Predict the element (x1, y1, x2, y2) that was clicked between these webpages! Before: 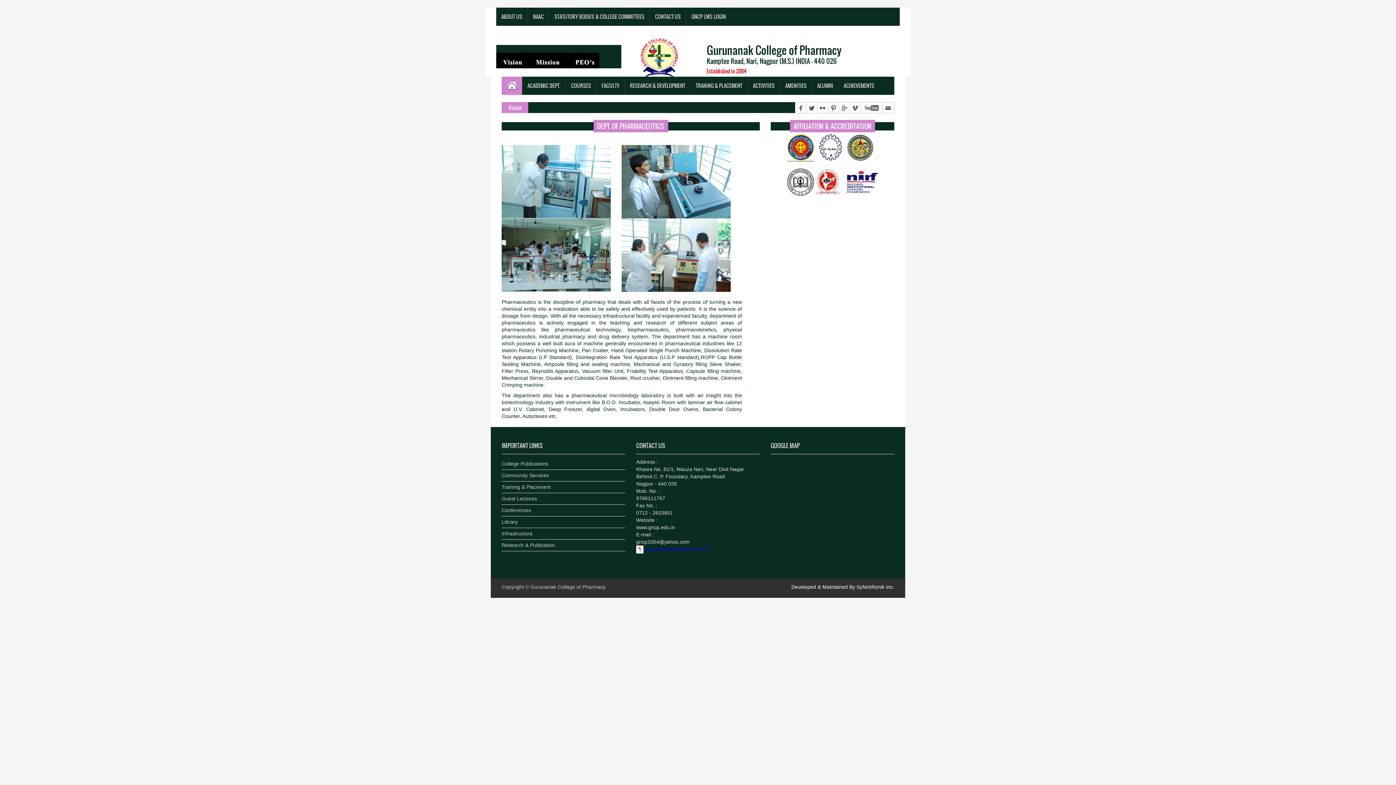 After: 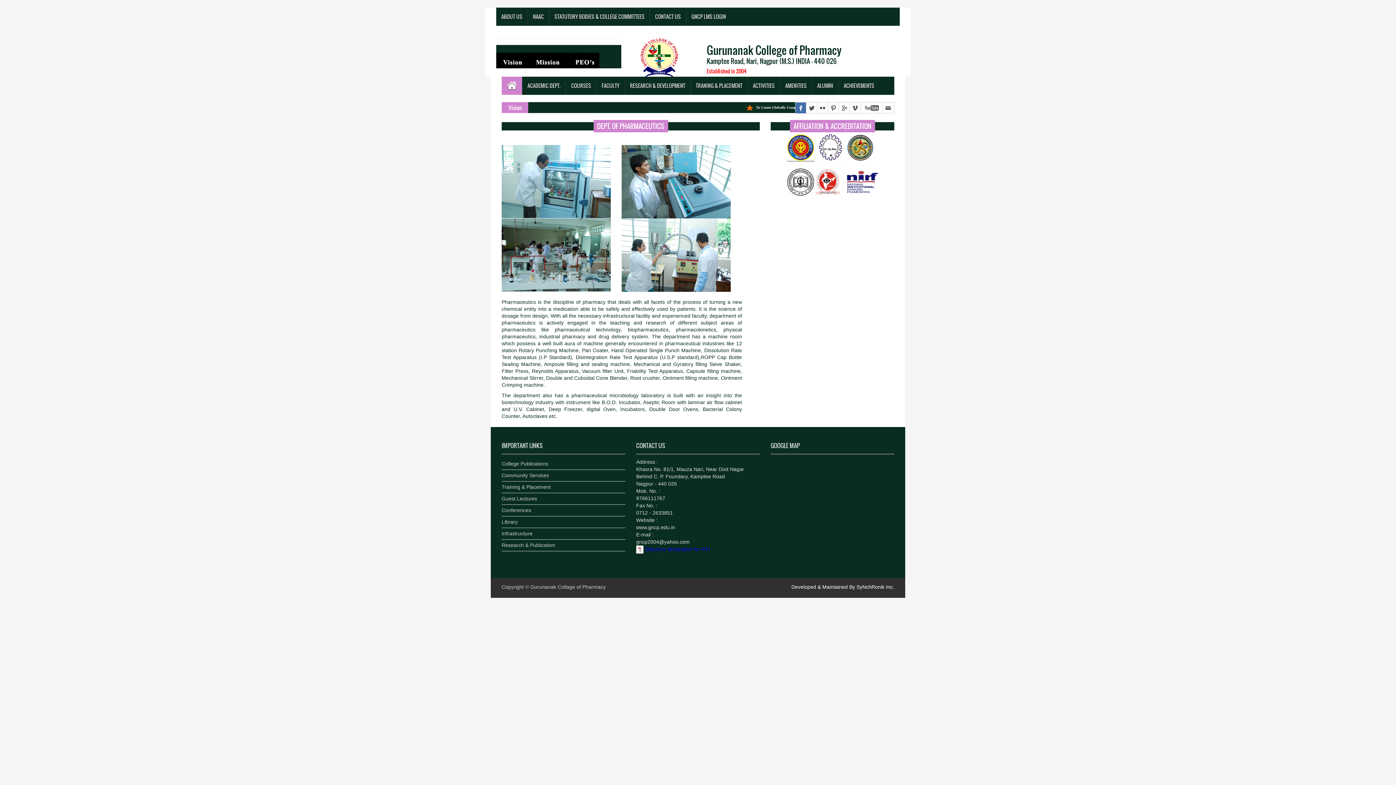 Action: bbox: (795, 102, 806, 113)